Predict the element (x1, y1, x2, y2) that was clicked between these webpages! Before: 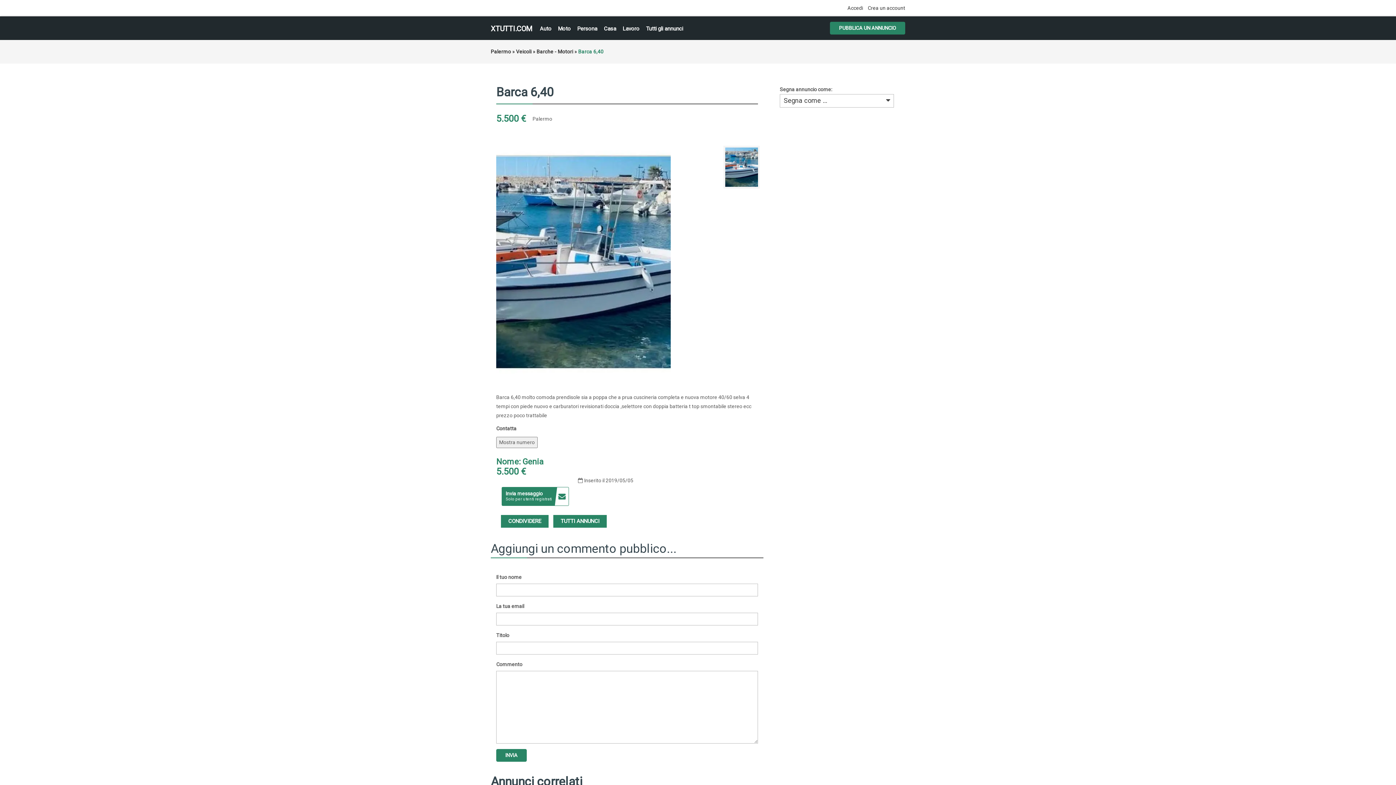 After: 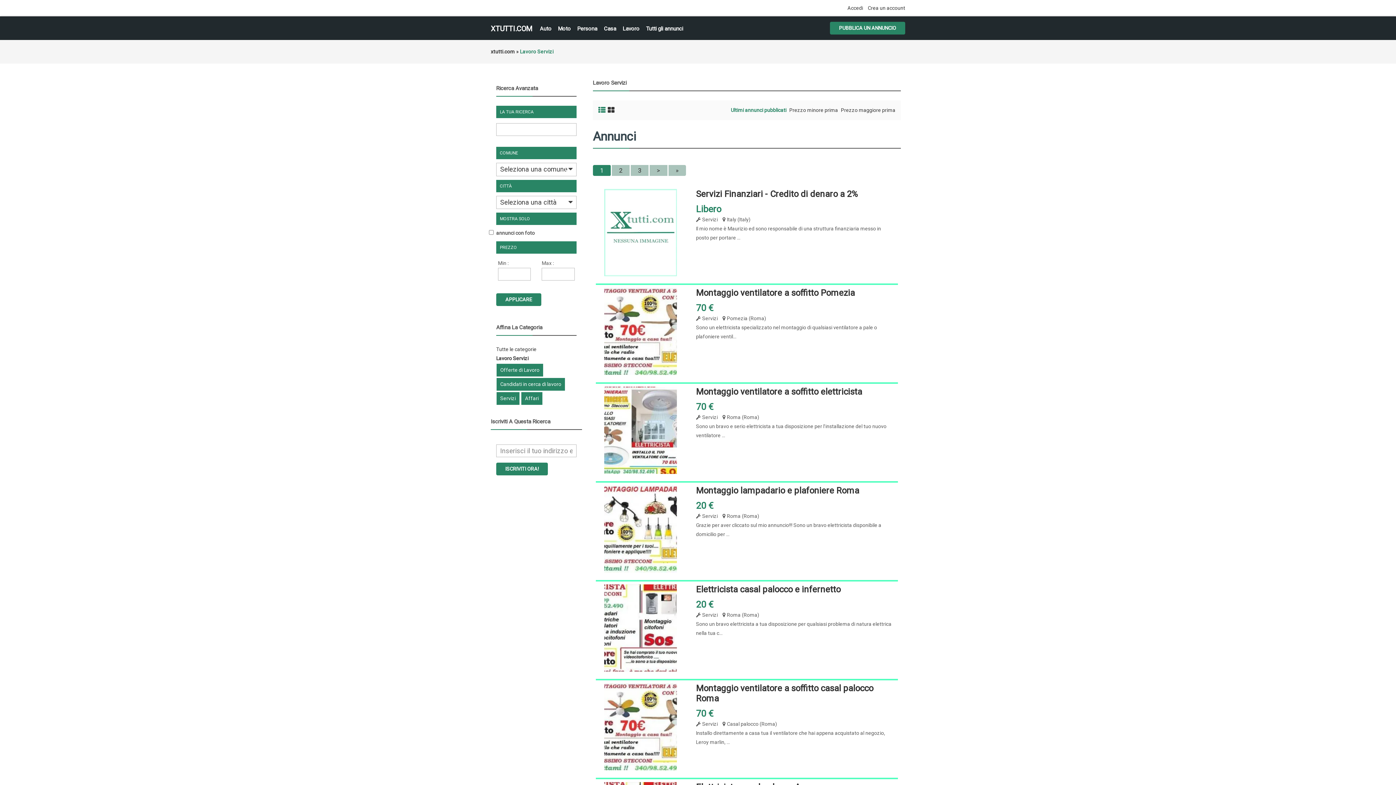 Action: label: Lavoro bbox: (622, 24, 639, 33)